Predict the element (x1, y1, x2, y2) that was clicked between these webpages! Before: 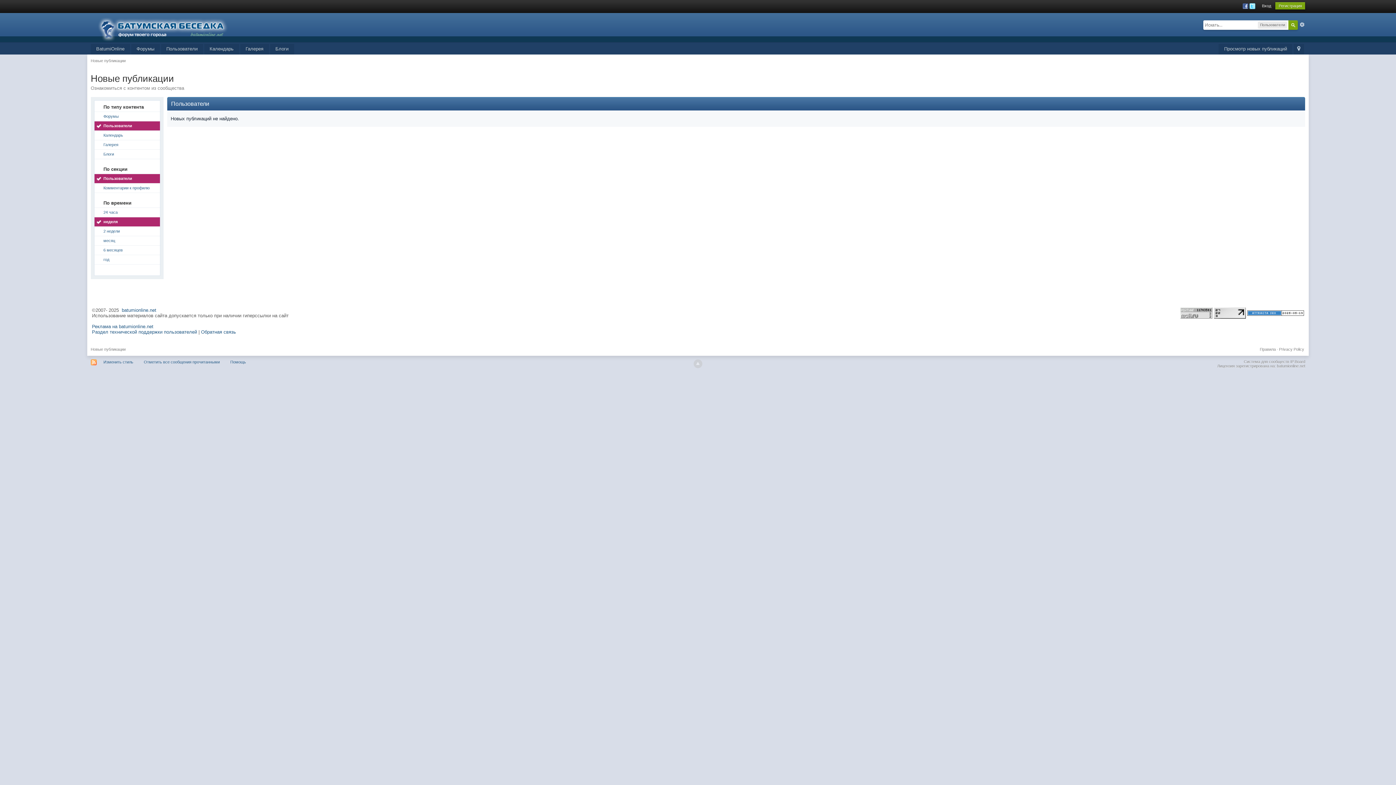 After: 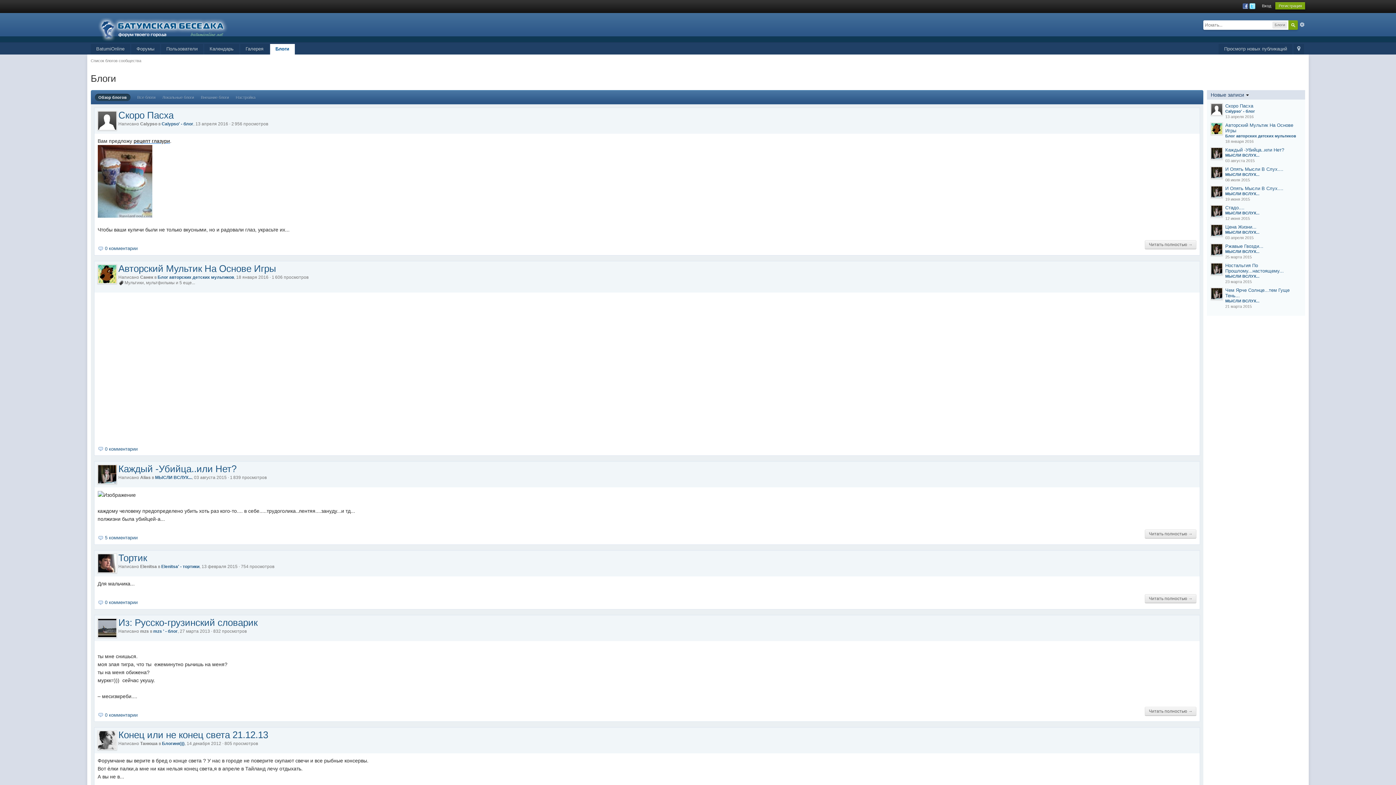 Action: label: Блоги bbox: (270, 44, 294, 54)